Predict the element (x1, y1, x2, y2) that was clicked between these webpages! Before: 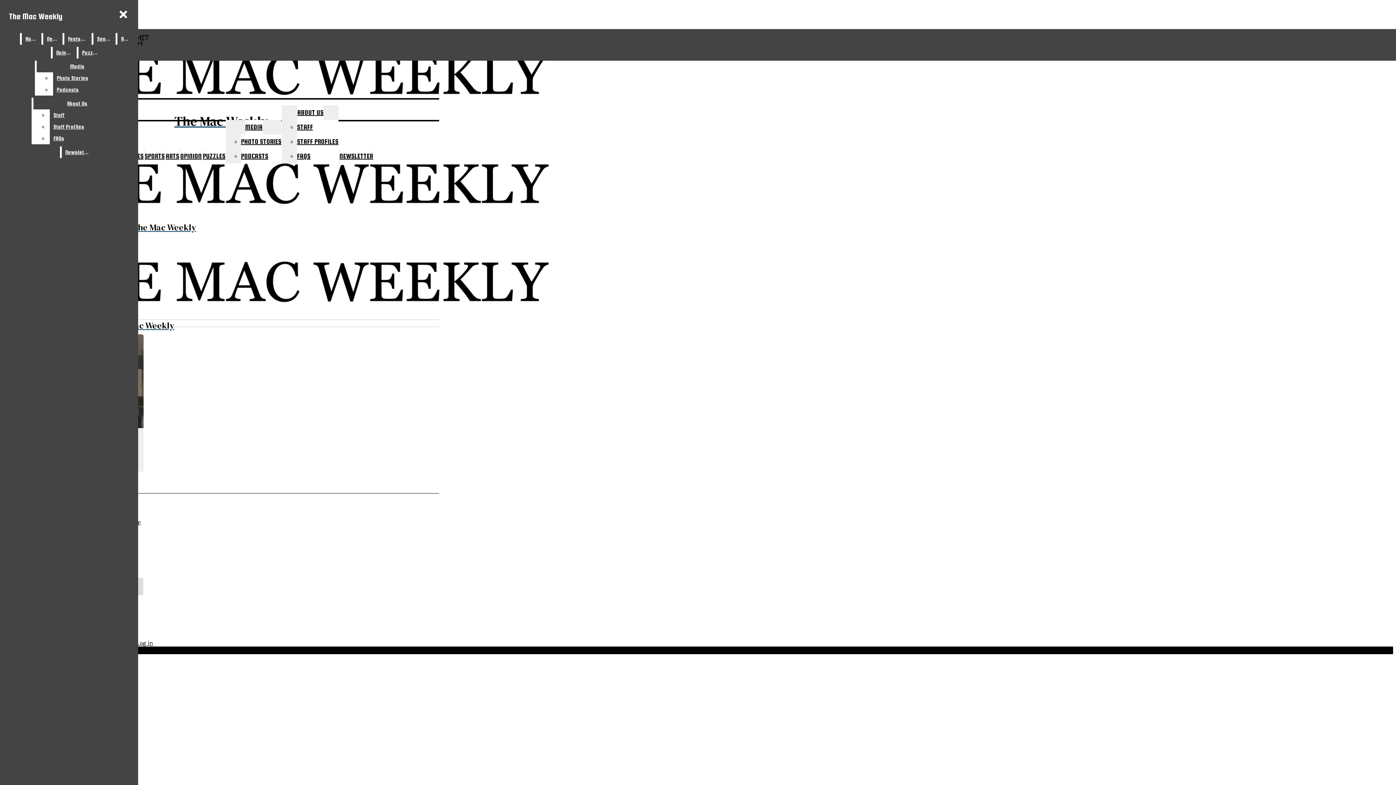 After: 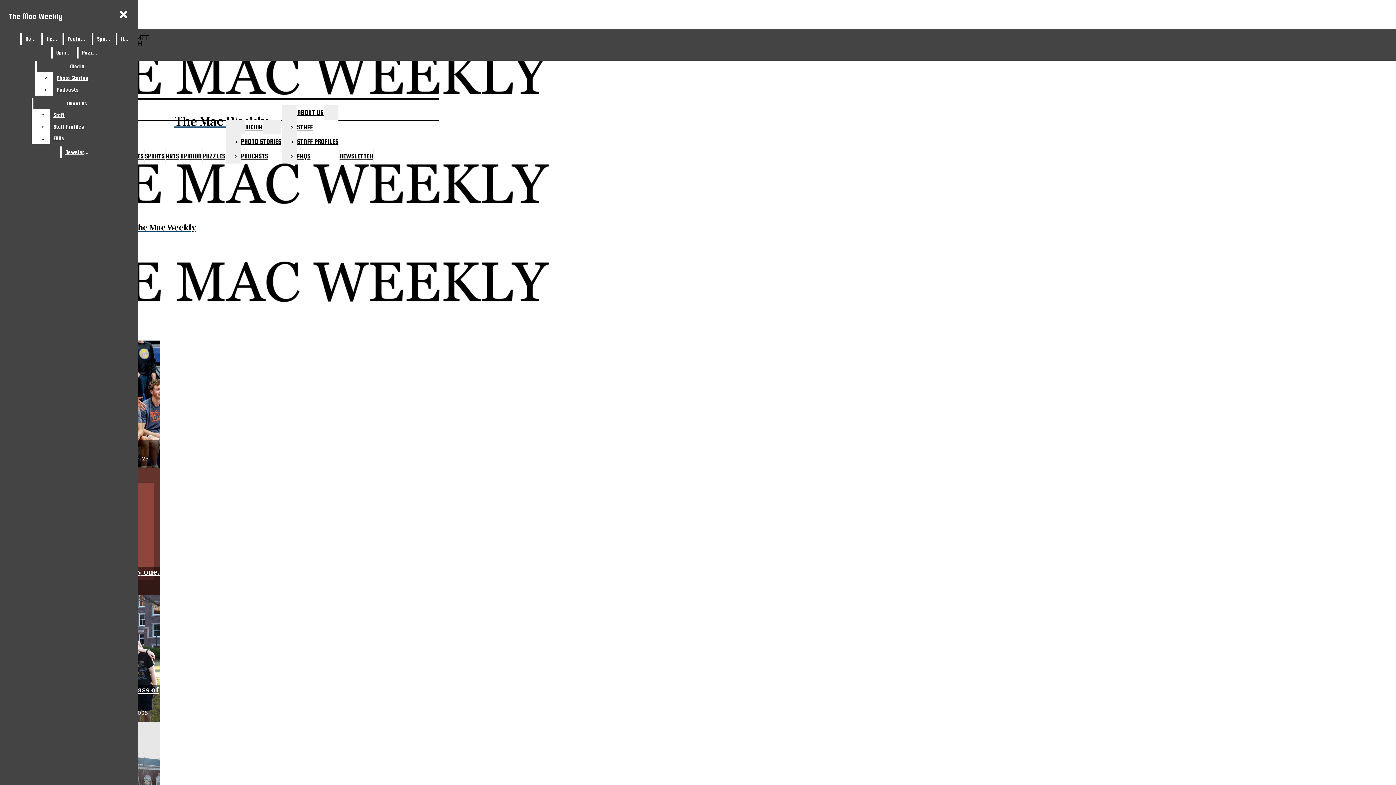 Action: bbox: (21, 33, 40, 44) label: Home